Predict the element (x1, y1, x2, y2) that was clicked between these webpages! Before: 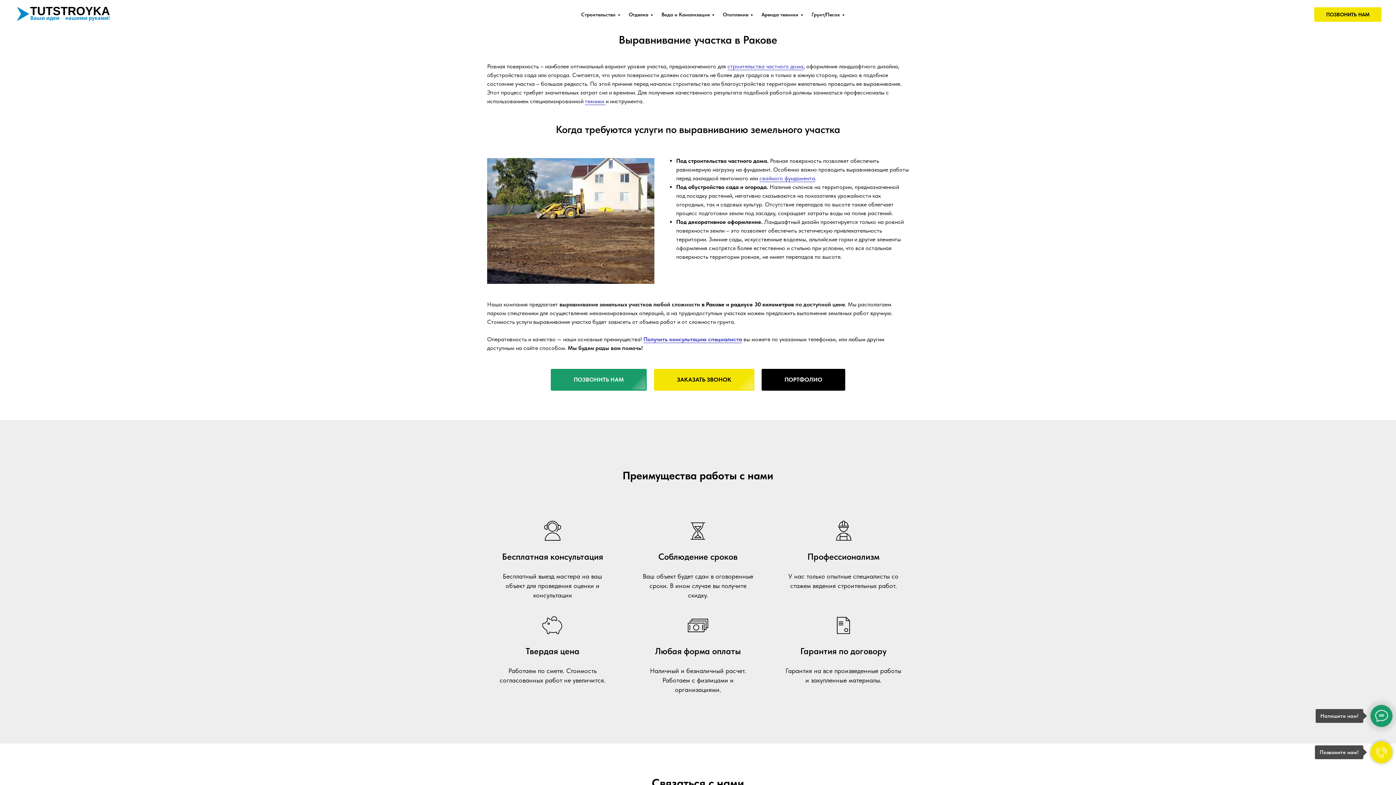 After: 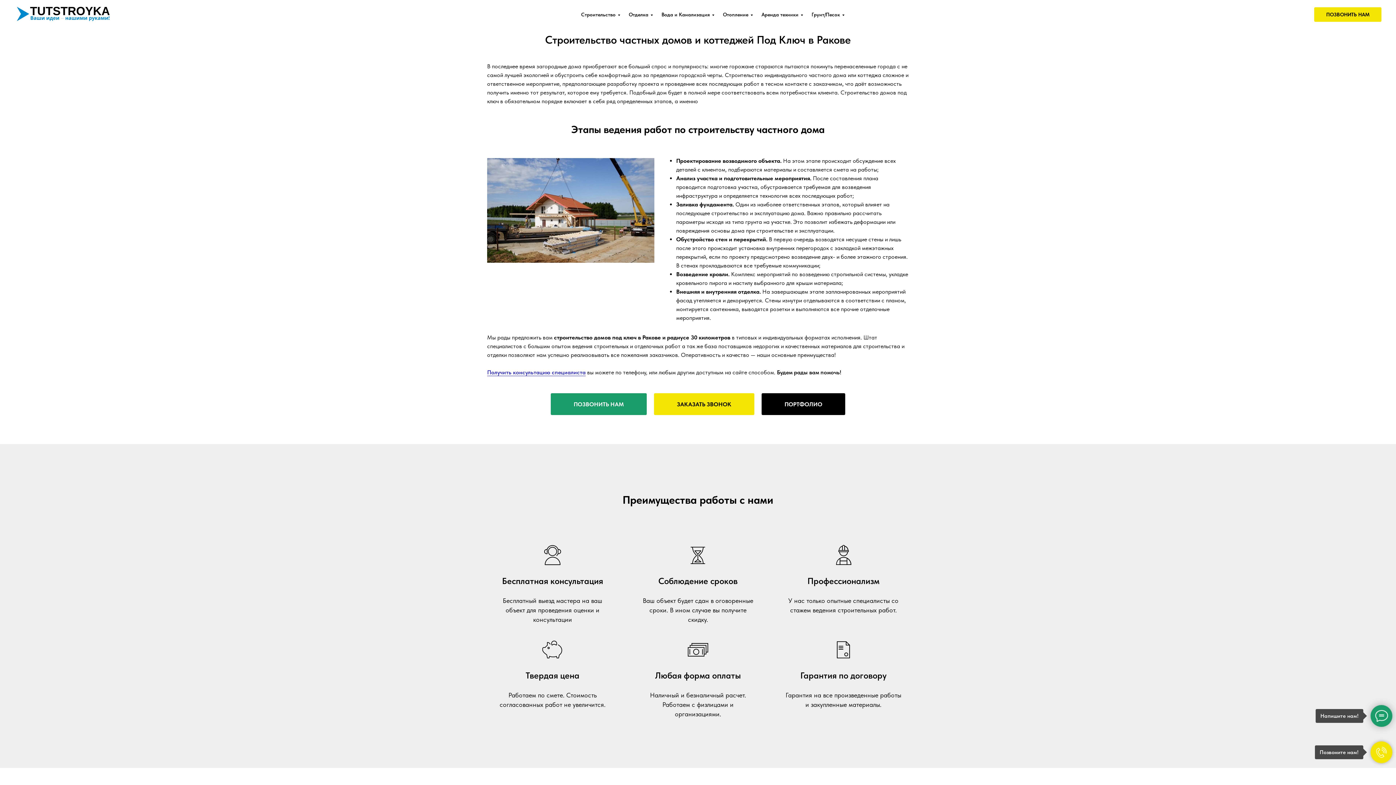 Action: bbox: (727, 62, 803, 70) label: строительства частного дома